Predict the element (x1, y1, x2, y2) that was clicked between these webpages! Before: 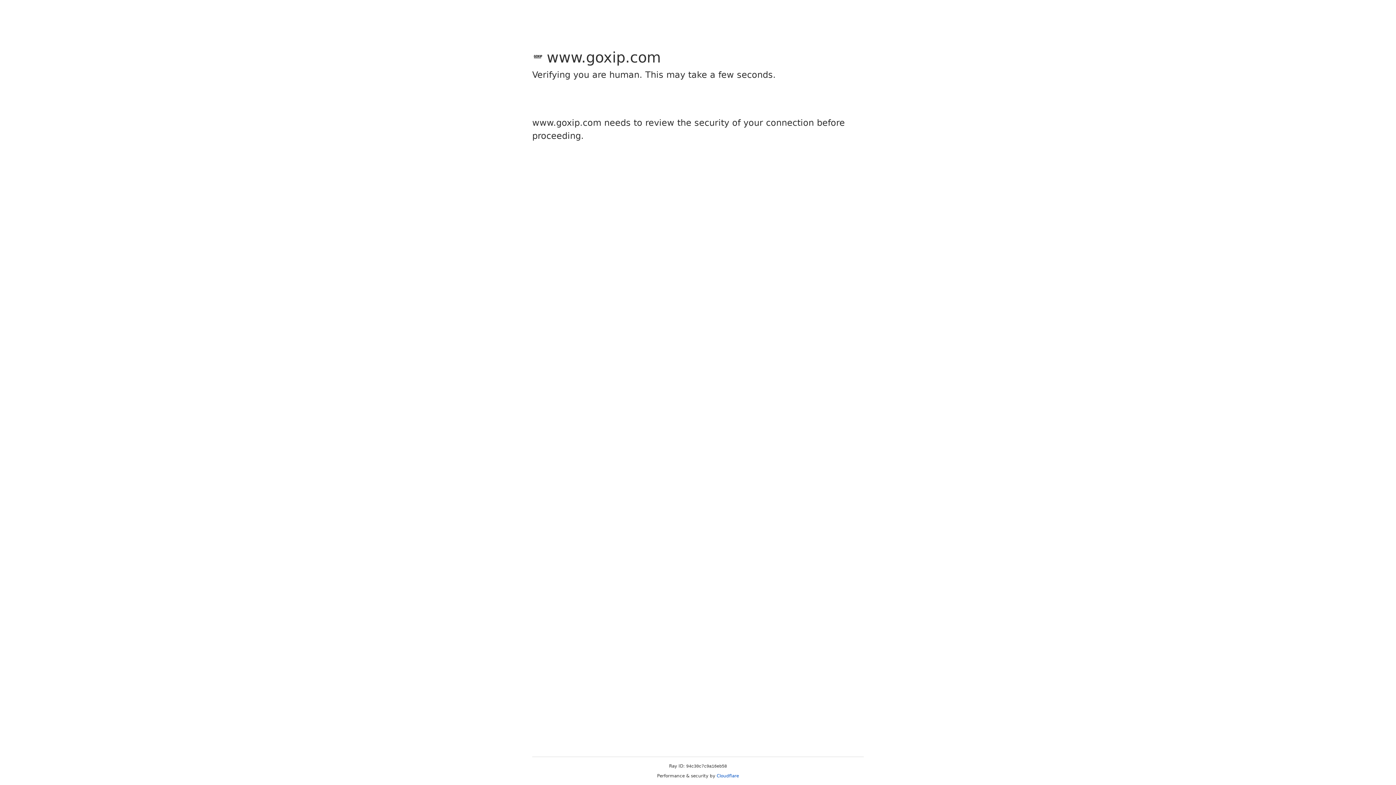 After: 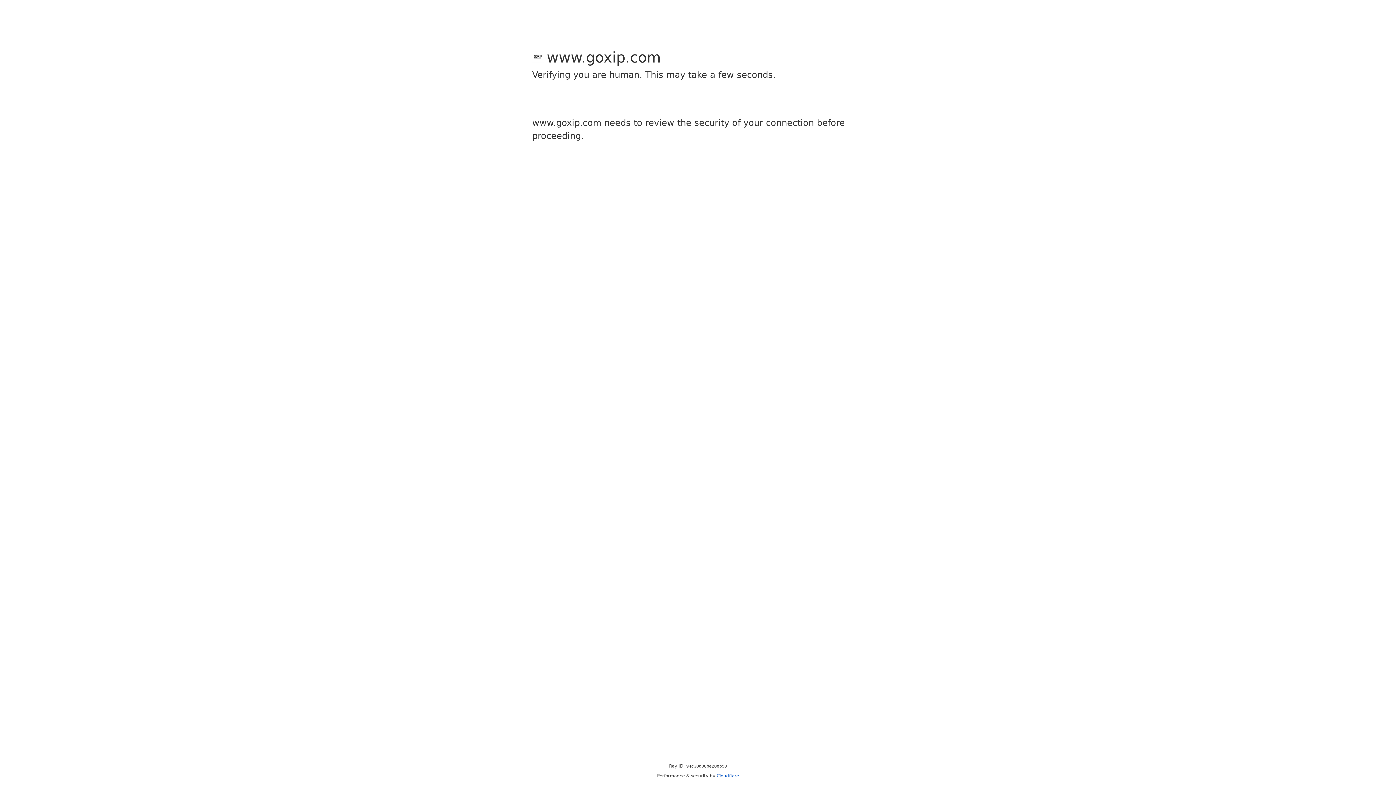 Action: bbox: (716, 773, 739, 778) label: Cloudflare